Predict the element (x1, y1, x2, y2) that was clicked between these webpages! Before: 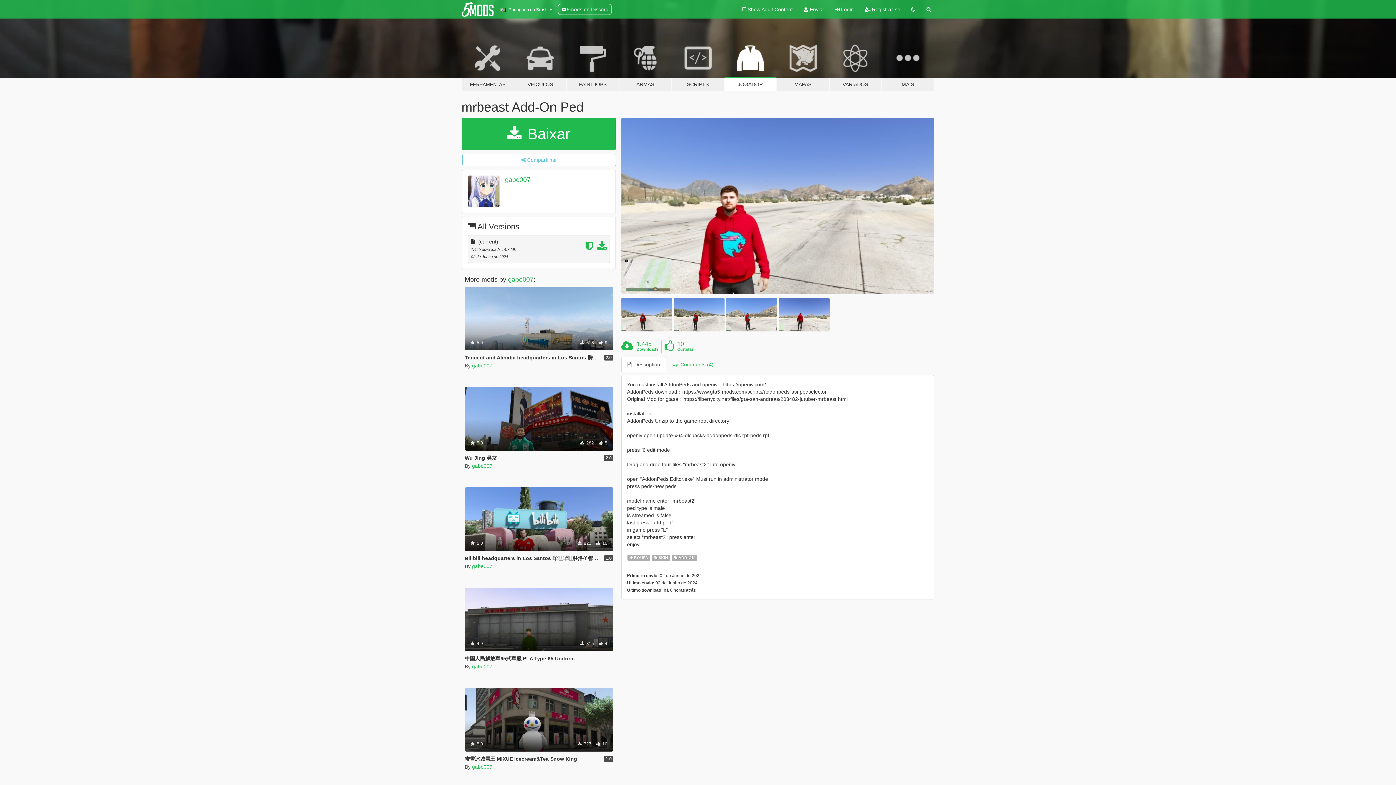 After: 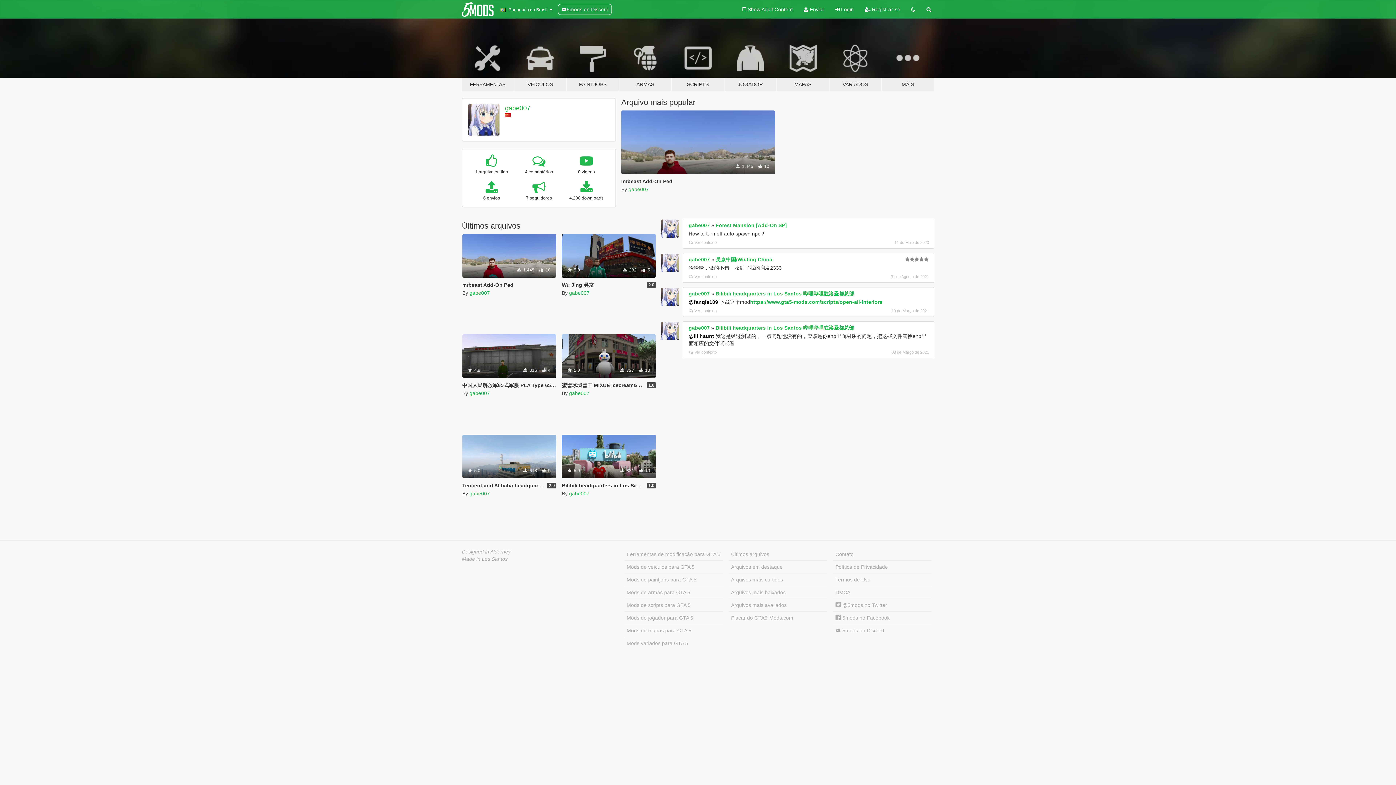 Action: label: gabe007 bbox: (472, 563, 492, 569)